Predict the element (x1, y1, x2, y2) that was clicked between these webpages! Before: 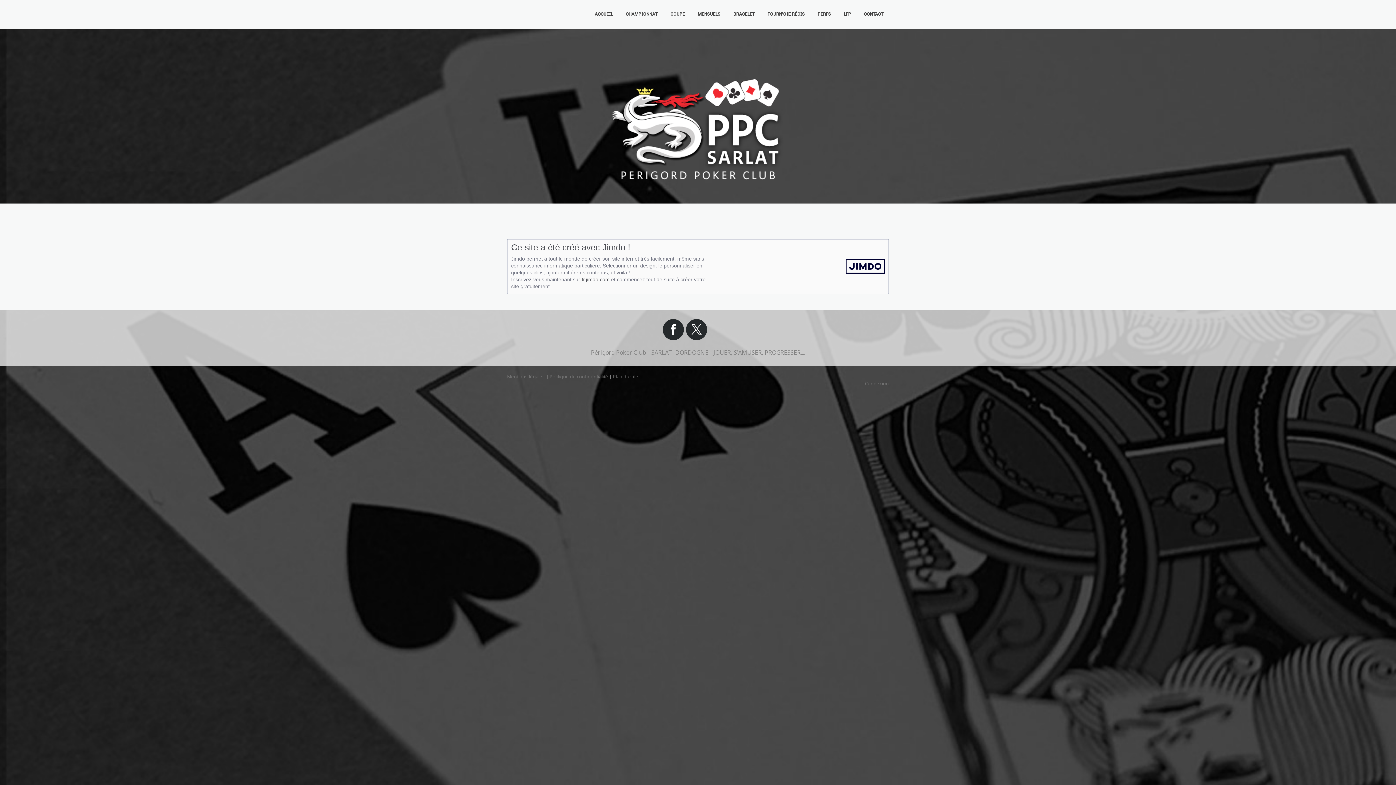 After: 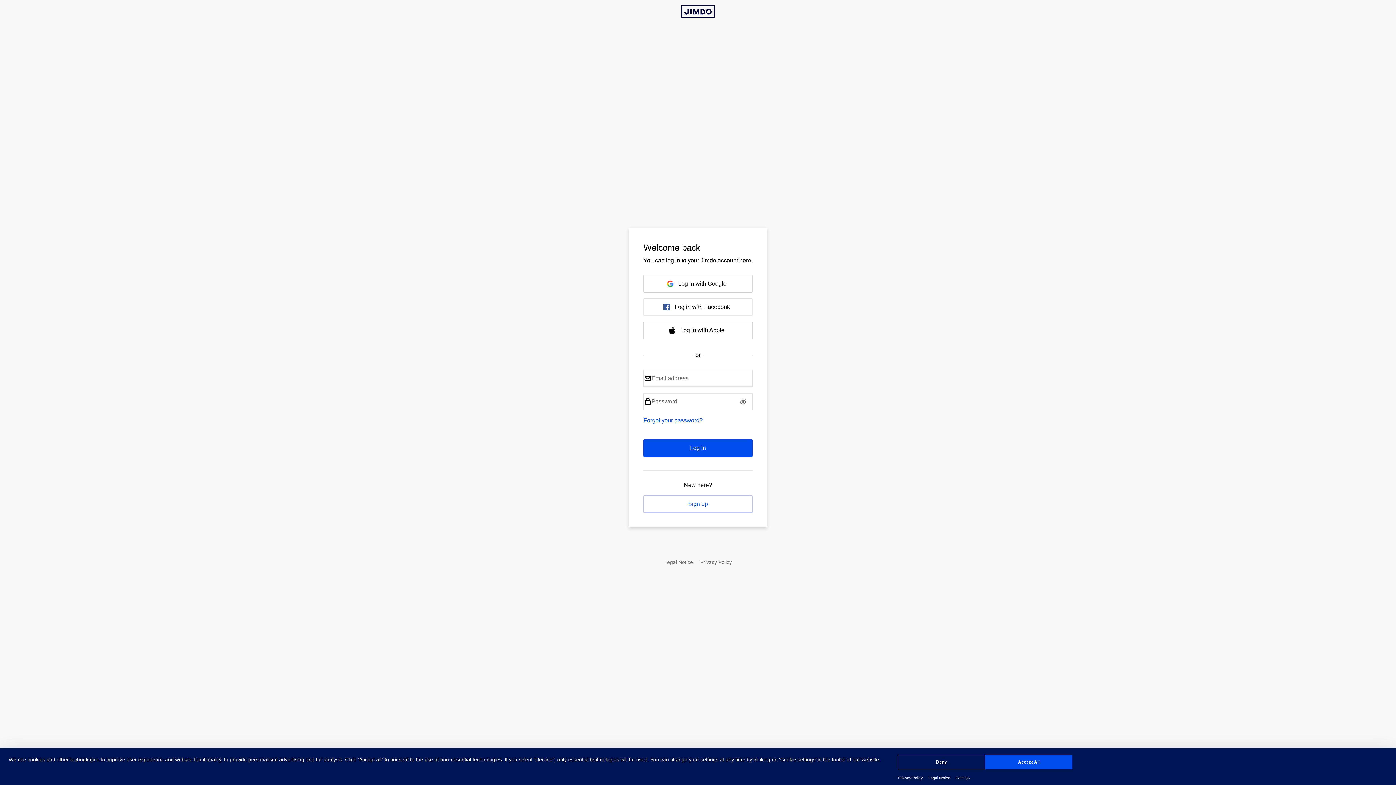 Action: label: Connexion bbox: (865, 380, 889, 386)